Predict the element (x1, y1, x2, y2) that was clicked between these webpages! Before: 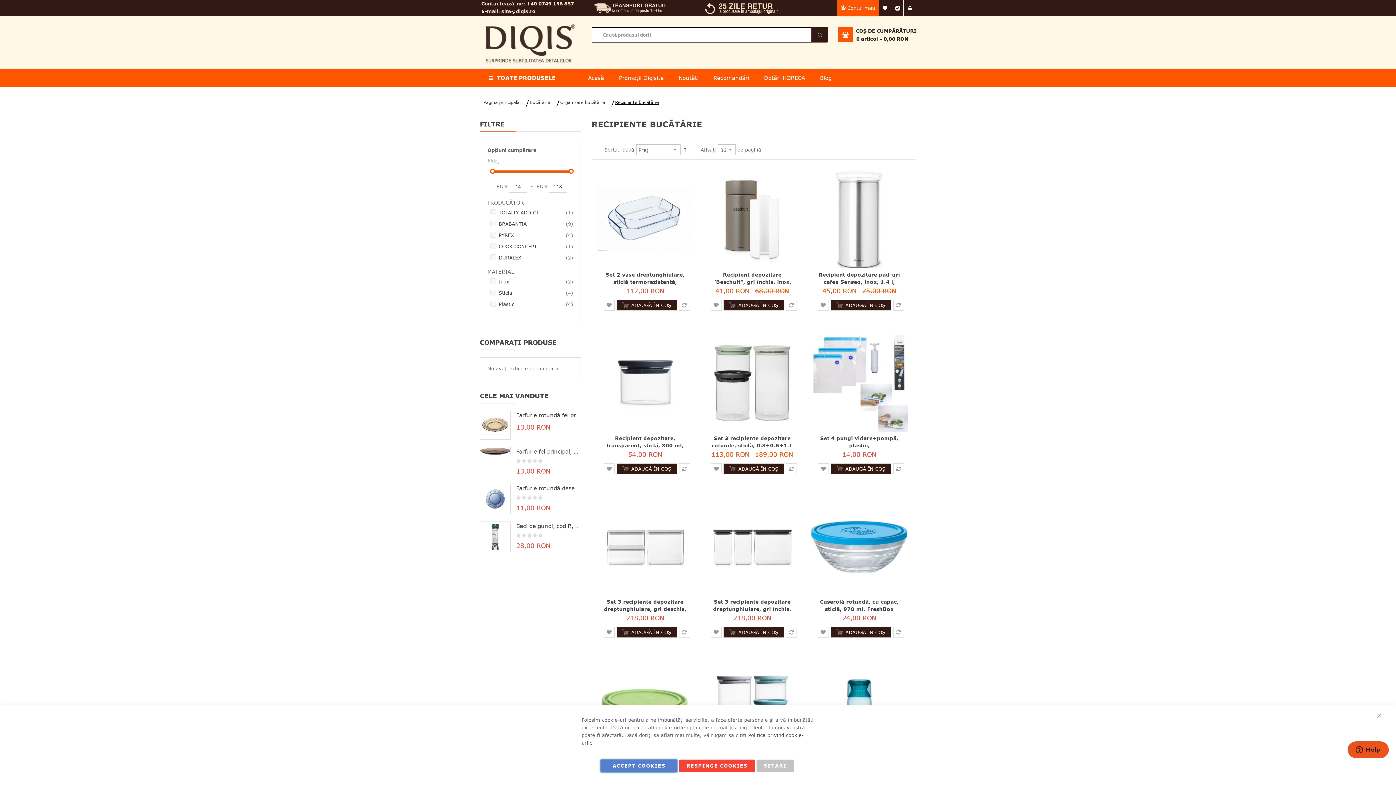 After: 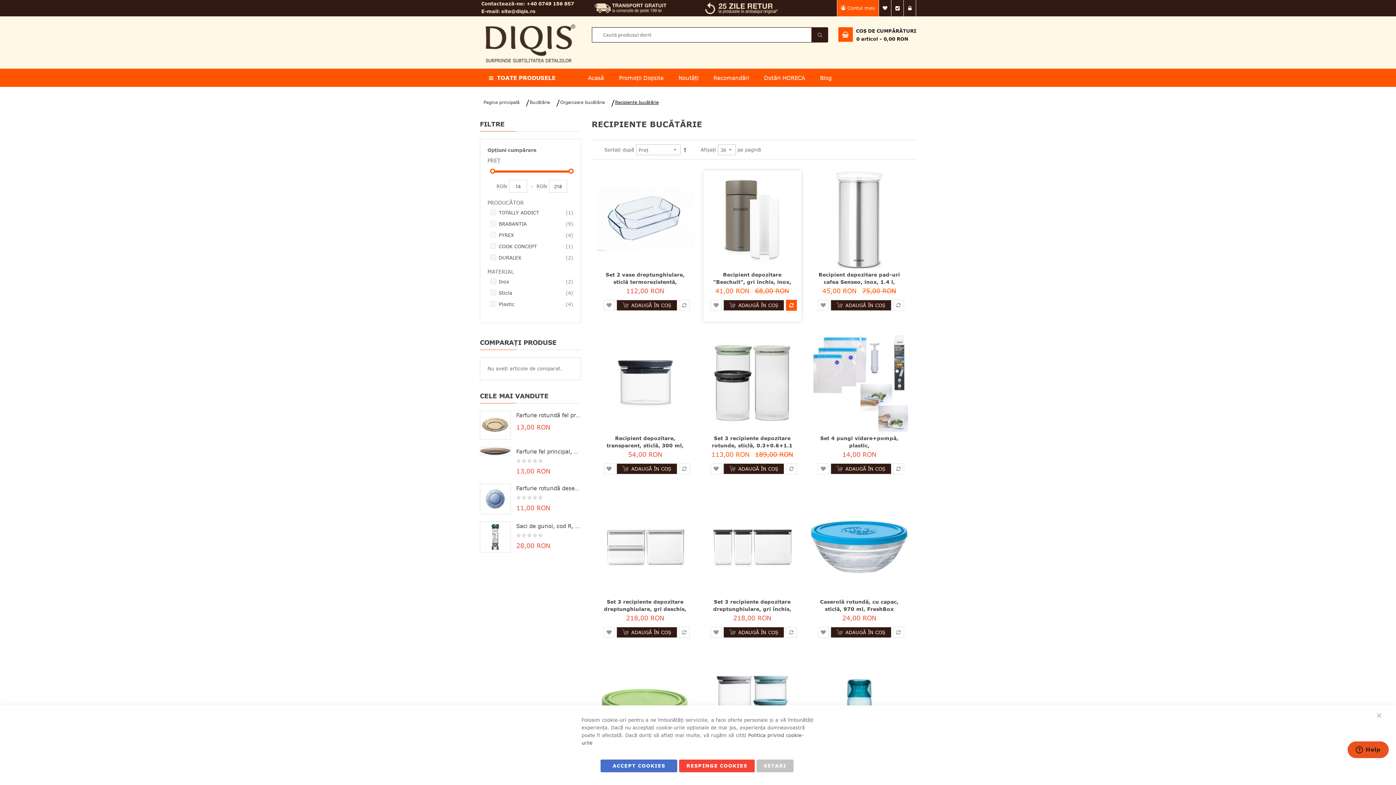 Action: label: Comparați bbox: (786, 299, 797, 310)